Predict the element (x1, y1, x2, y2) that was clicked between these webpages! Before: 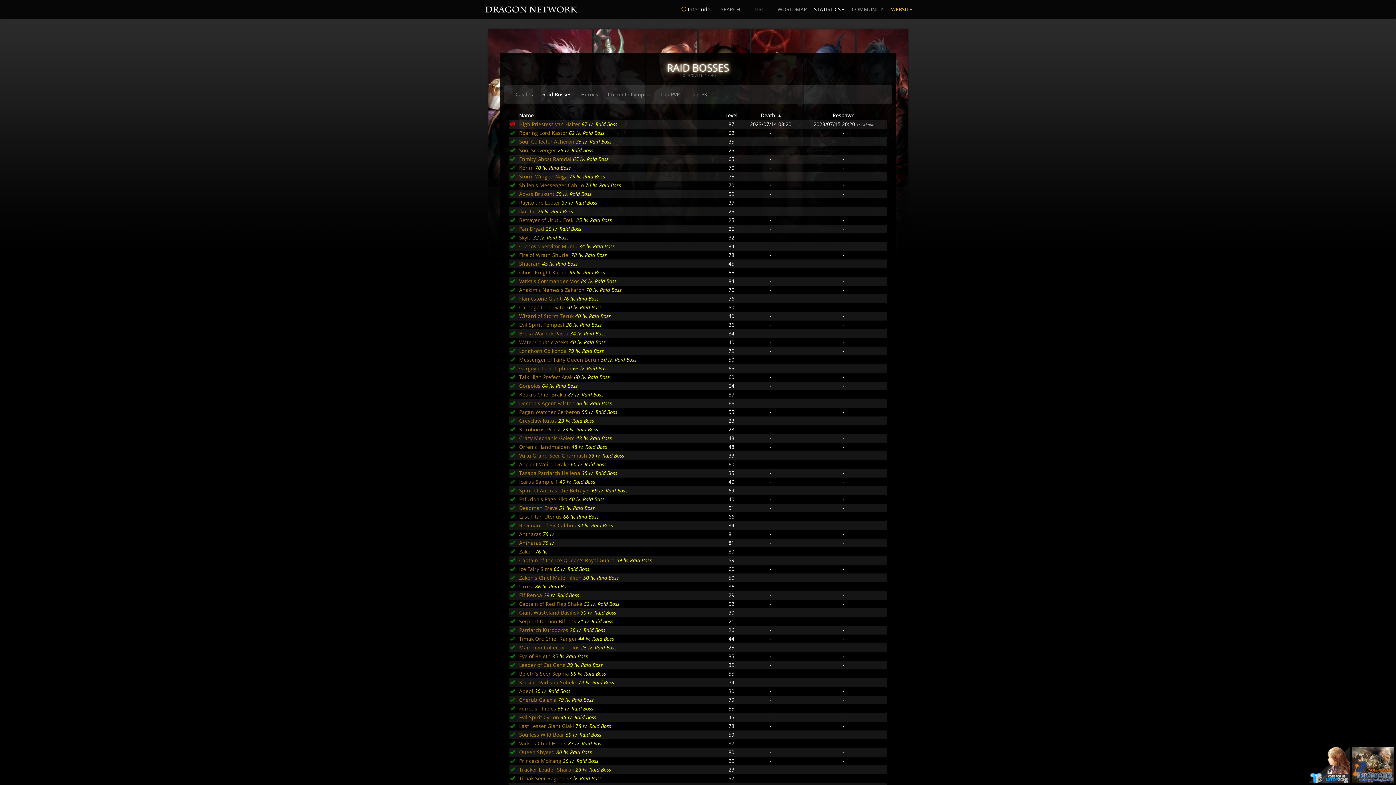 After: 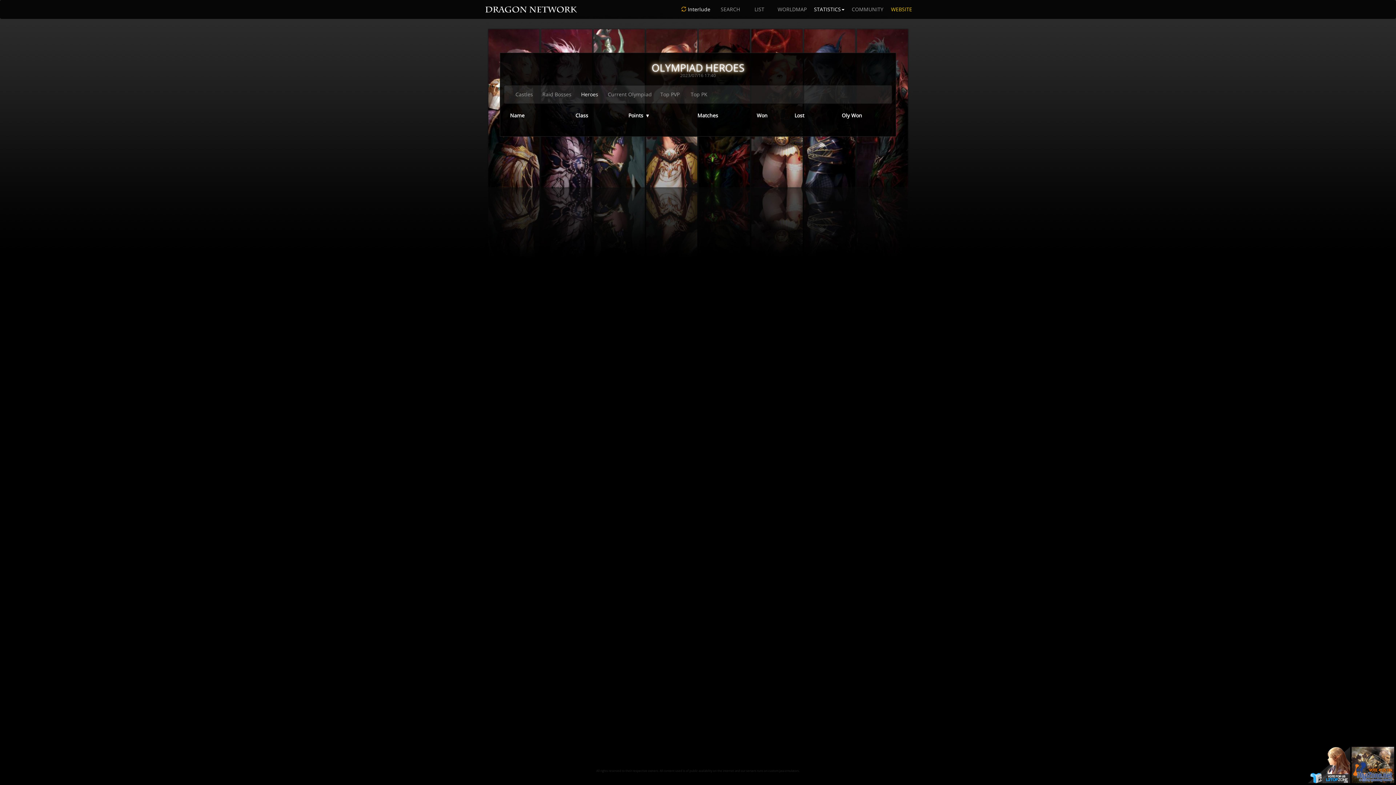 Action: label: Heroes bbox: (575, 85, 604, 103)